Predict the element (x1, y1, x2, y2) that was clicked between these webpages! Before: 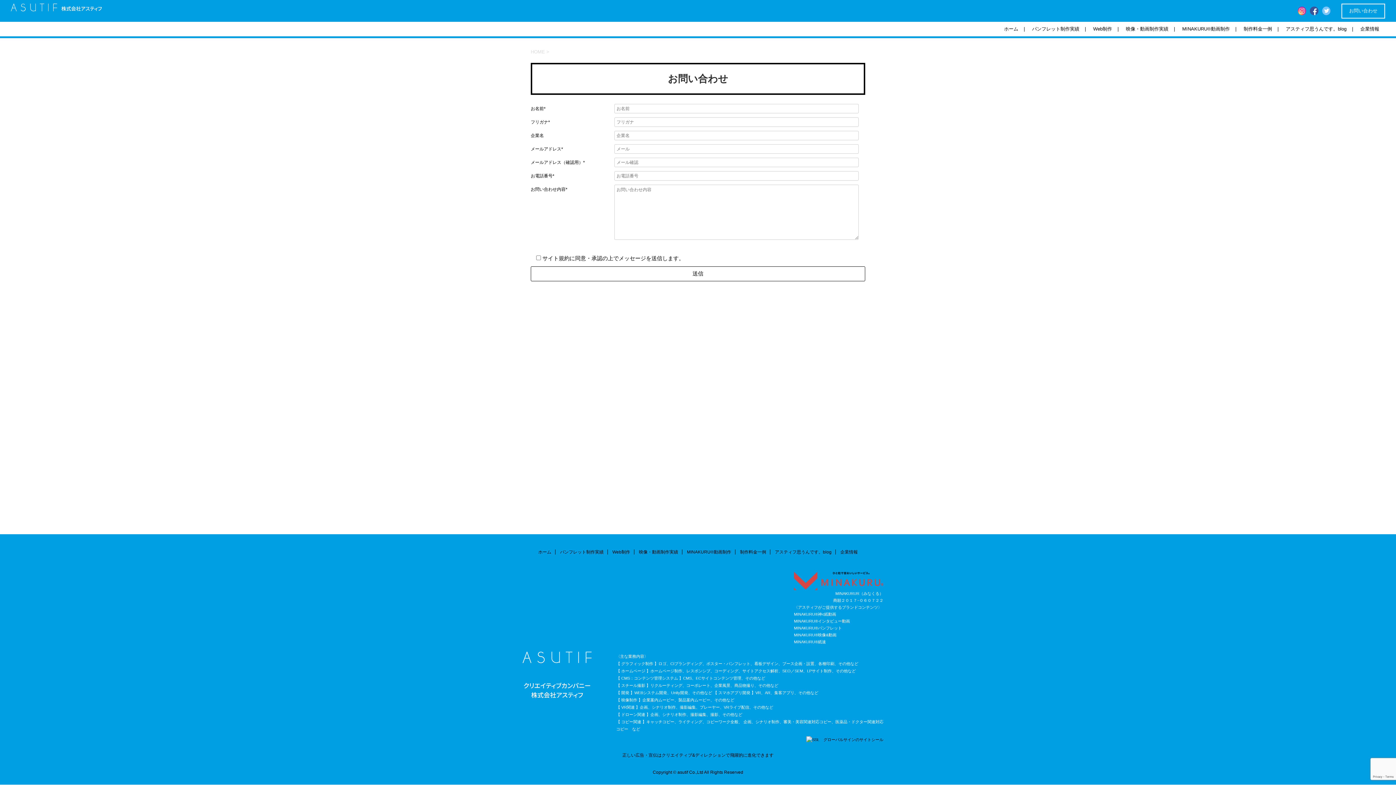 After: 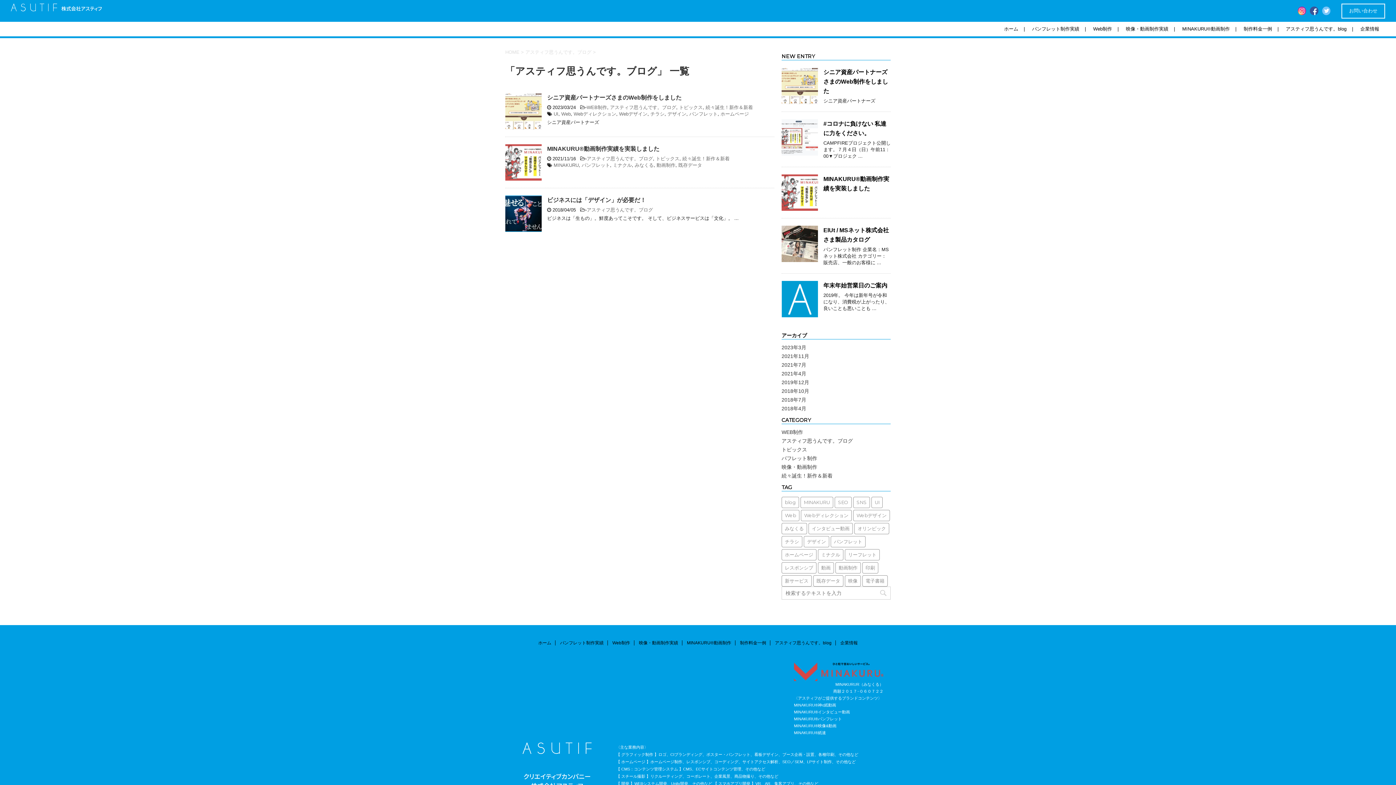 Action: bbox: (775, 549, 831, 554) label: アスティフ思うんです。blog